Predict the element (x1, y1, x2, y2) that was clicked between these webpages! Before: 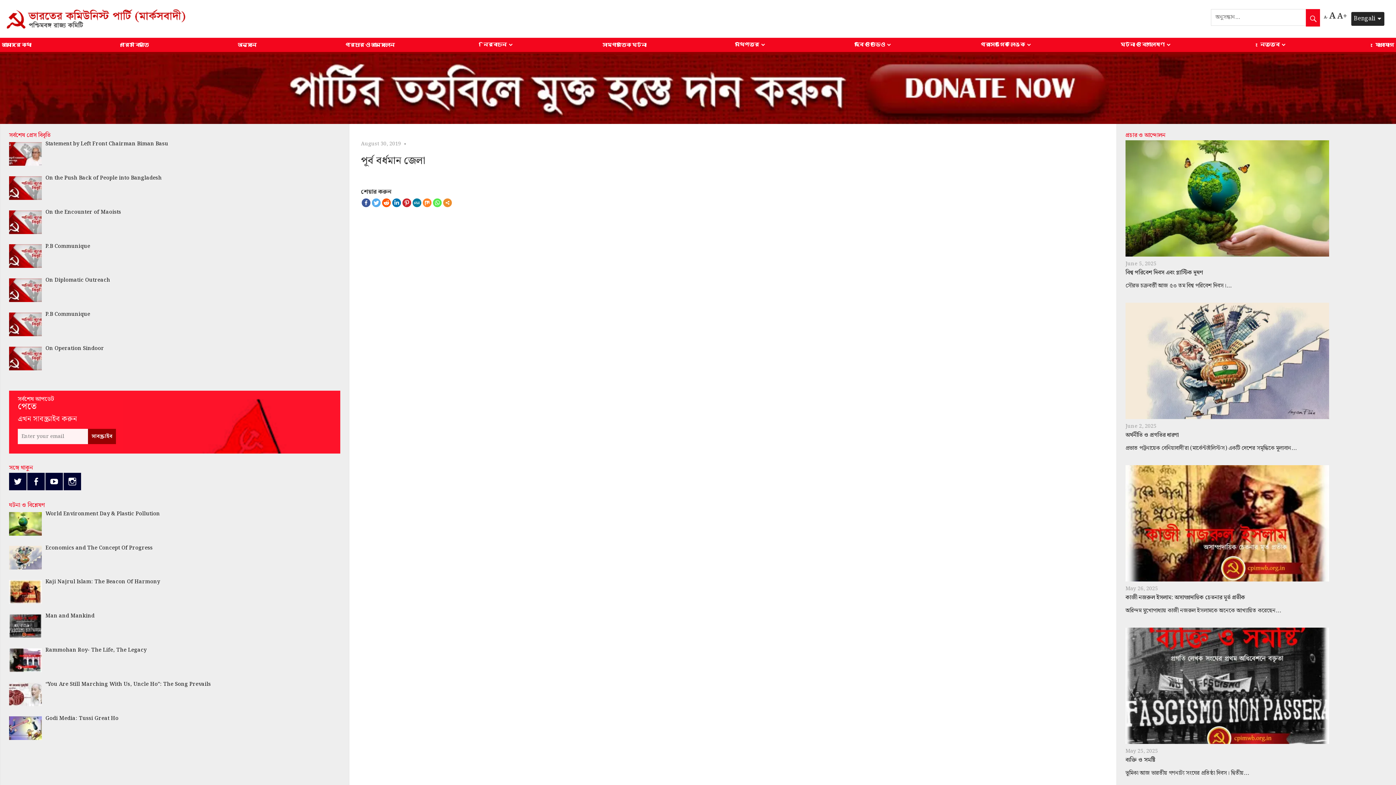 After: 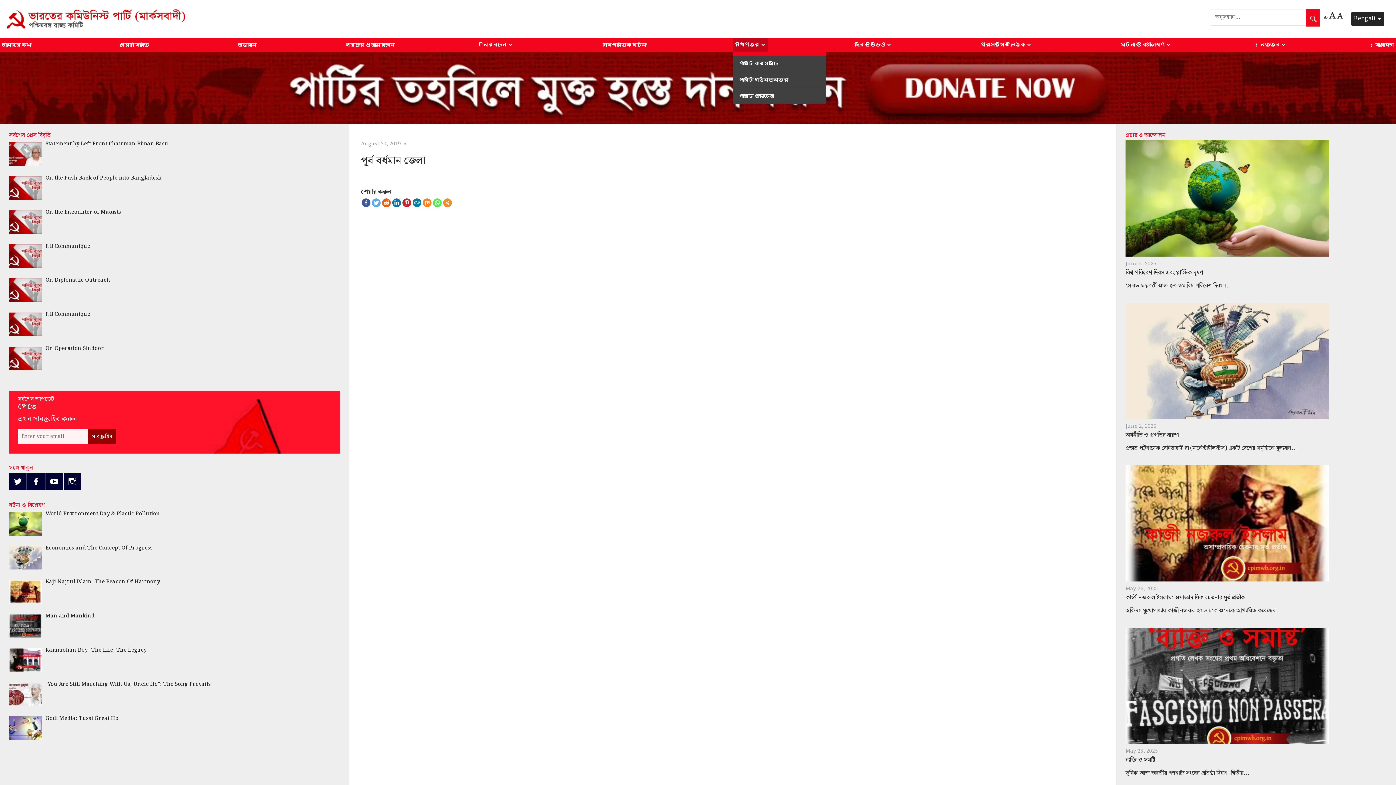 Action: label: নথিপত্র bbox: (733, 37, 768, 52)